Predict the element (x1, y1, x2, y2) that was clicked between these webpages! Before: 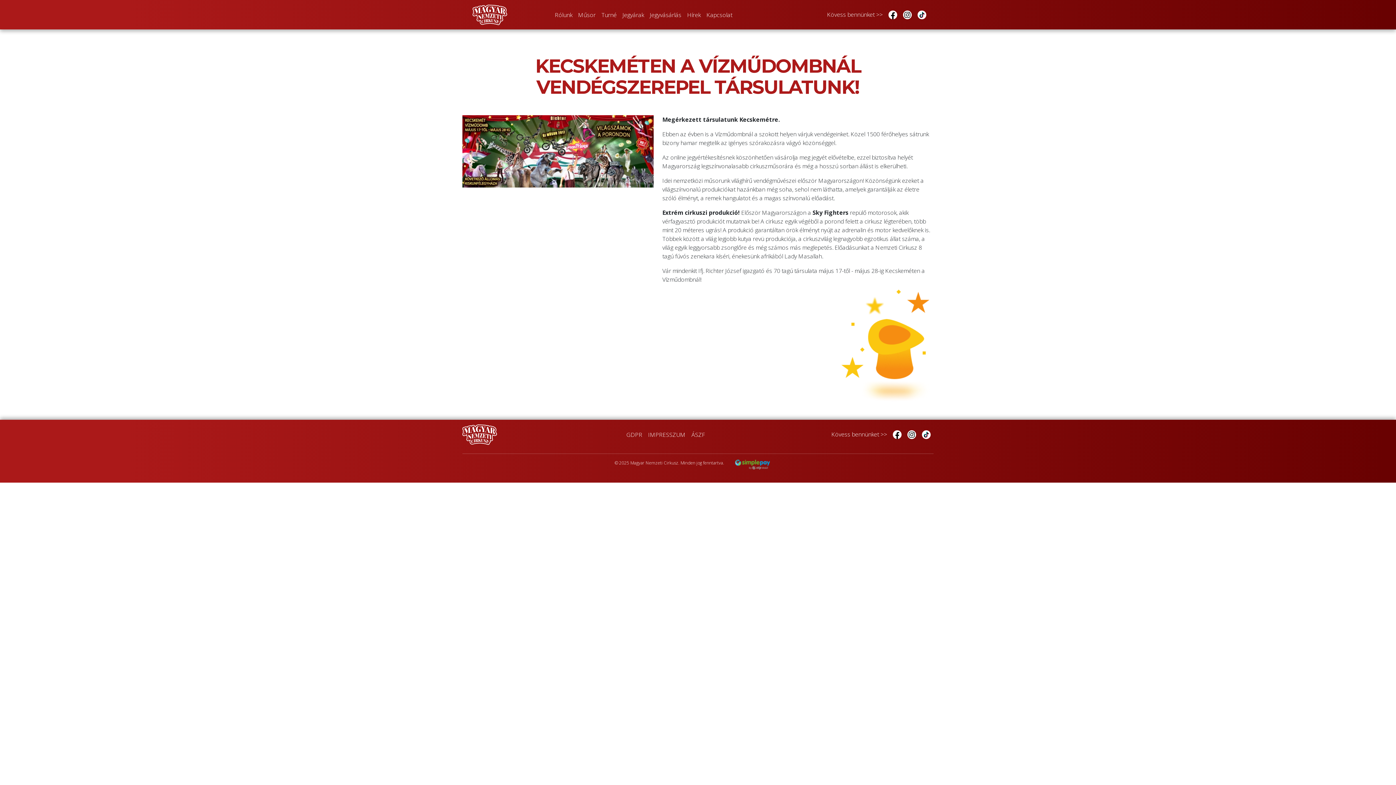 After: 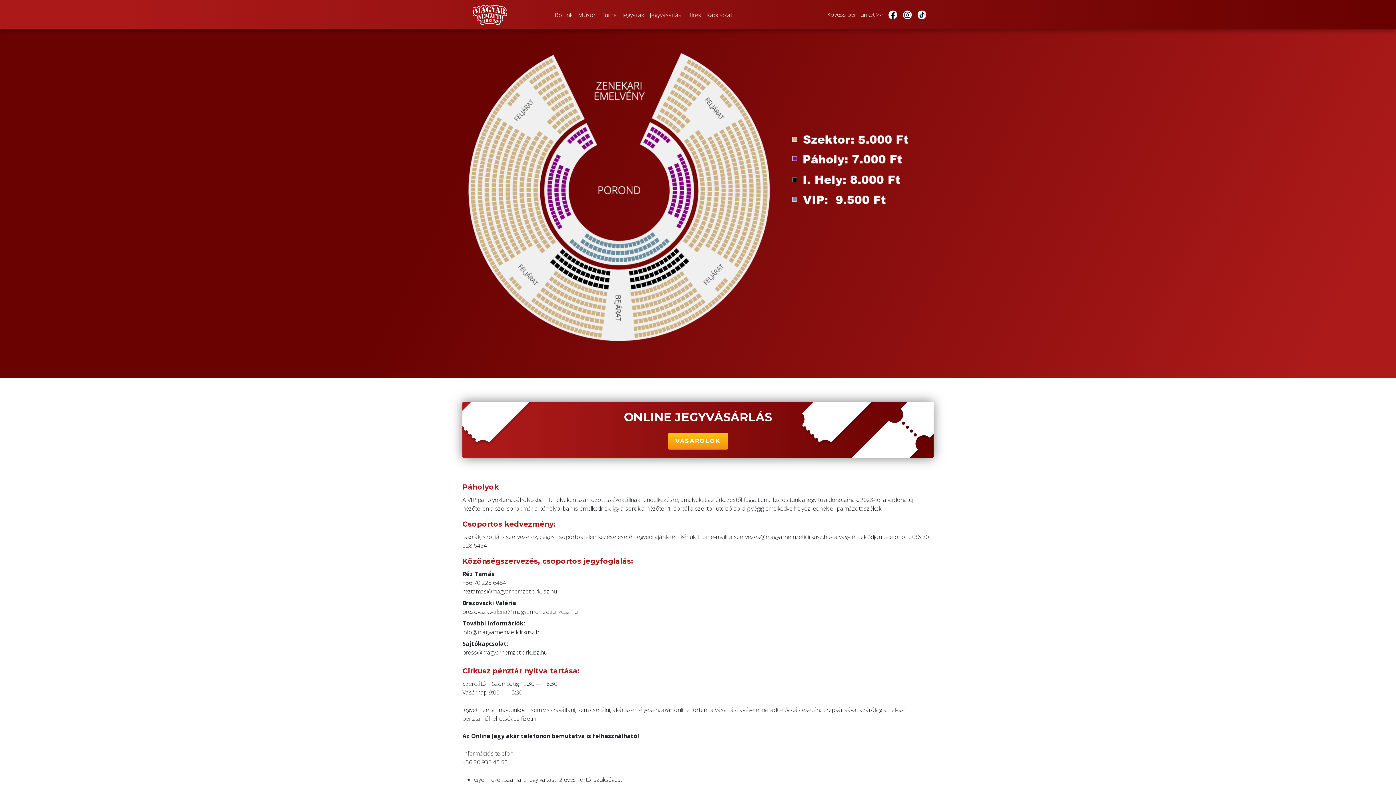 Action: bbox: (619, 7, 647, 22) label: Jegyárak